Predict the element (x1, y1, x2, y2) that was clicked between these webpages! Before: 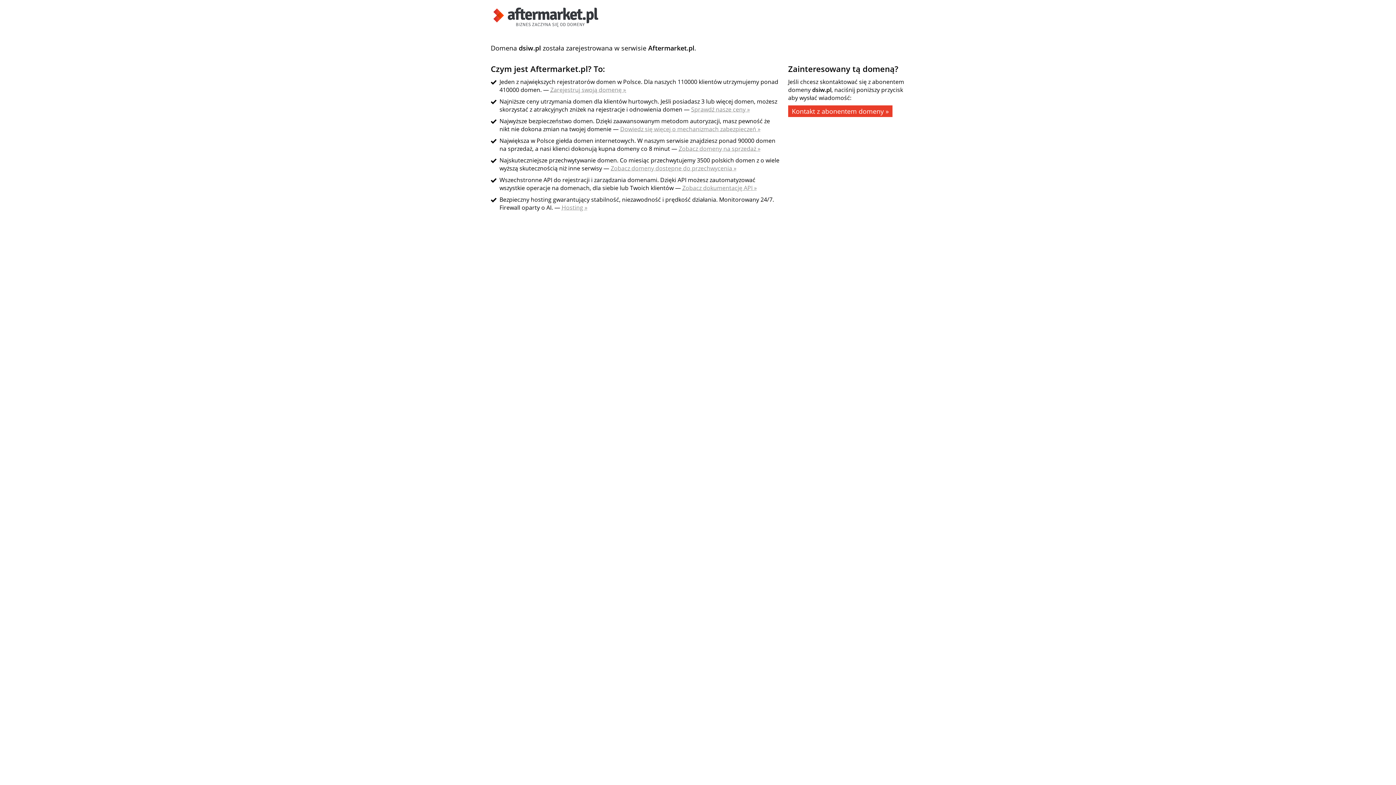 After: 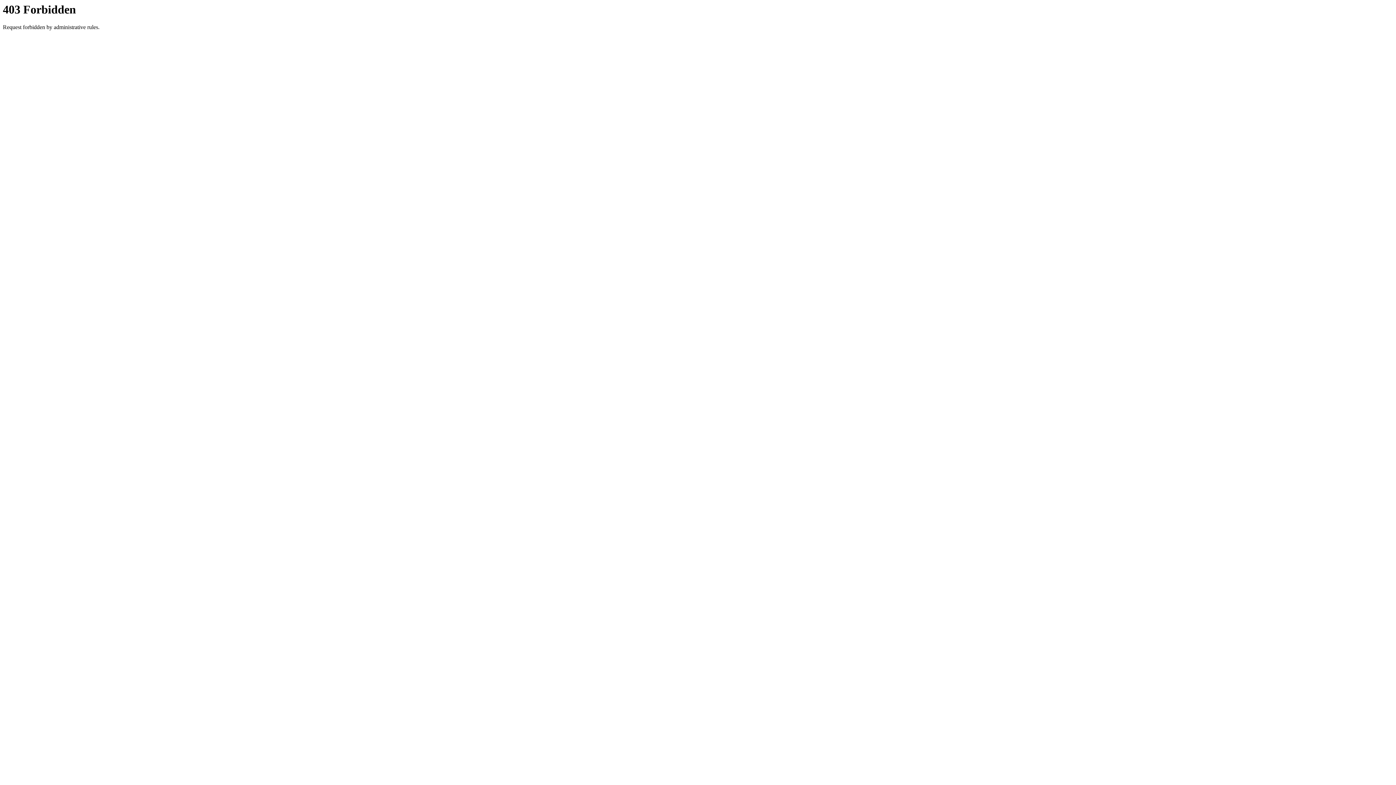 Action: bbox: (678, 144, 760, 152) label: Zobacz domeny na sprzedaż »